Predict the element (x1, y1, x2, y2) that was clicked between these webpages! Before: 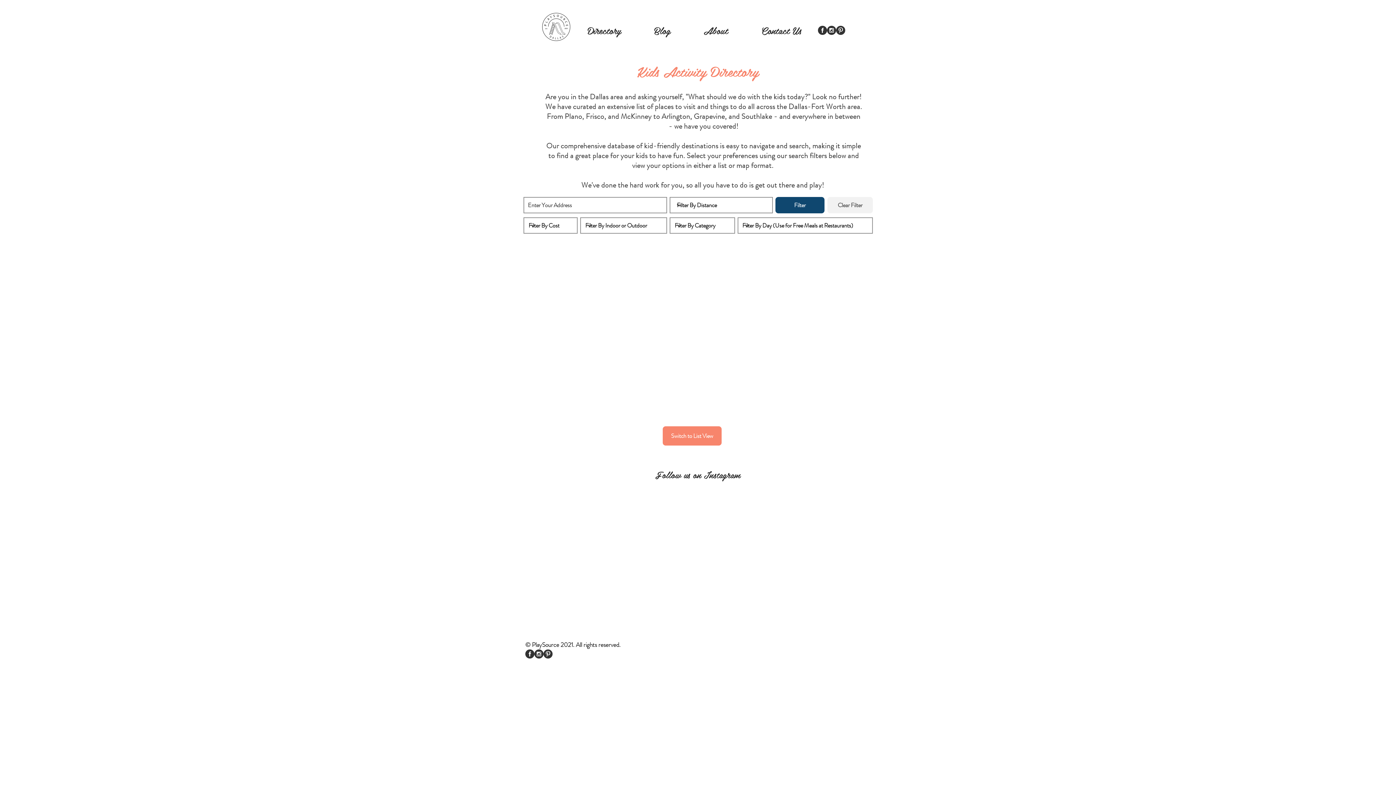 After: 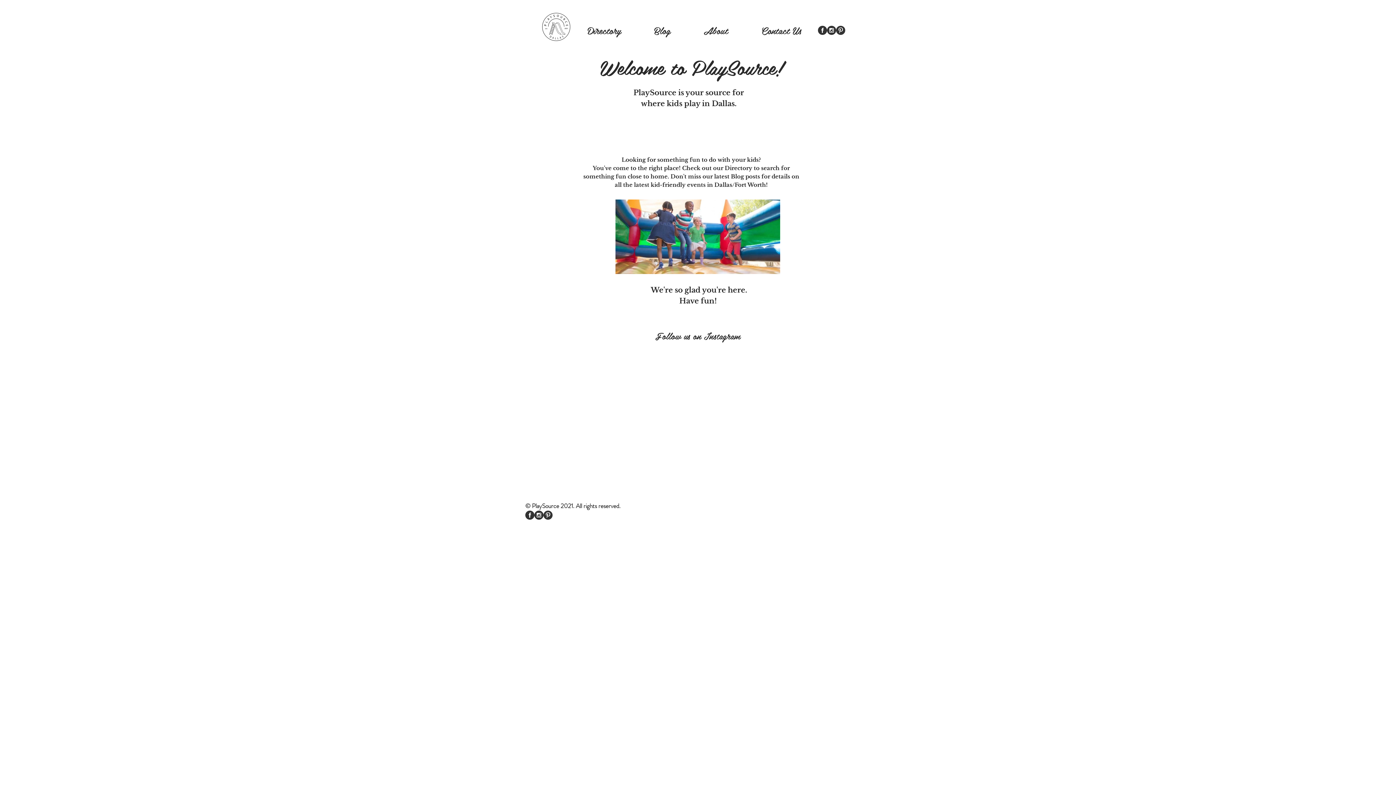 Action: bbox: (541, 10, 570, 43)